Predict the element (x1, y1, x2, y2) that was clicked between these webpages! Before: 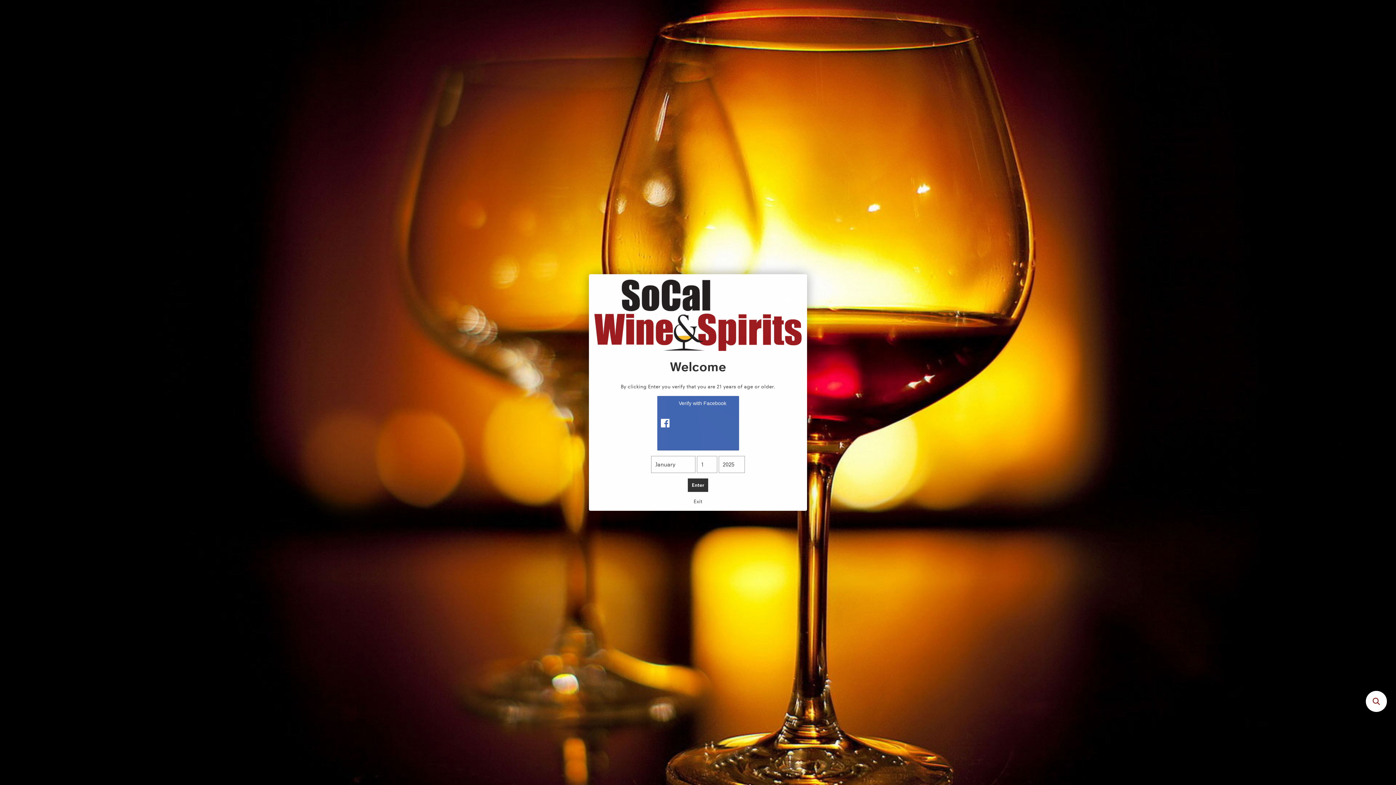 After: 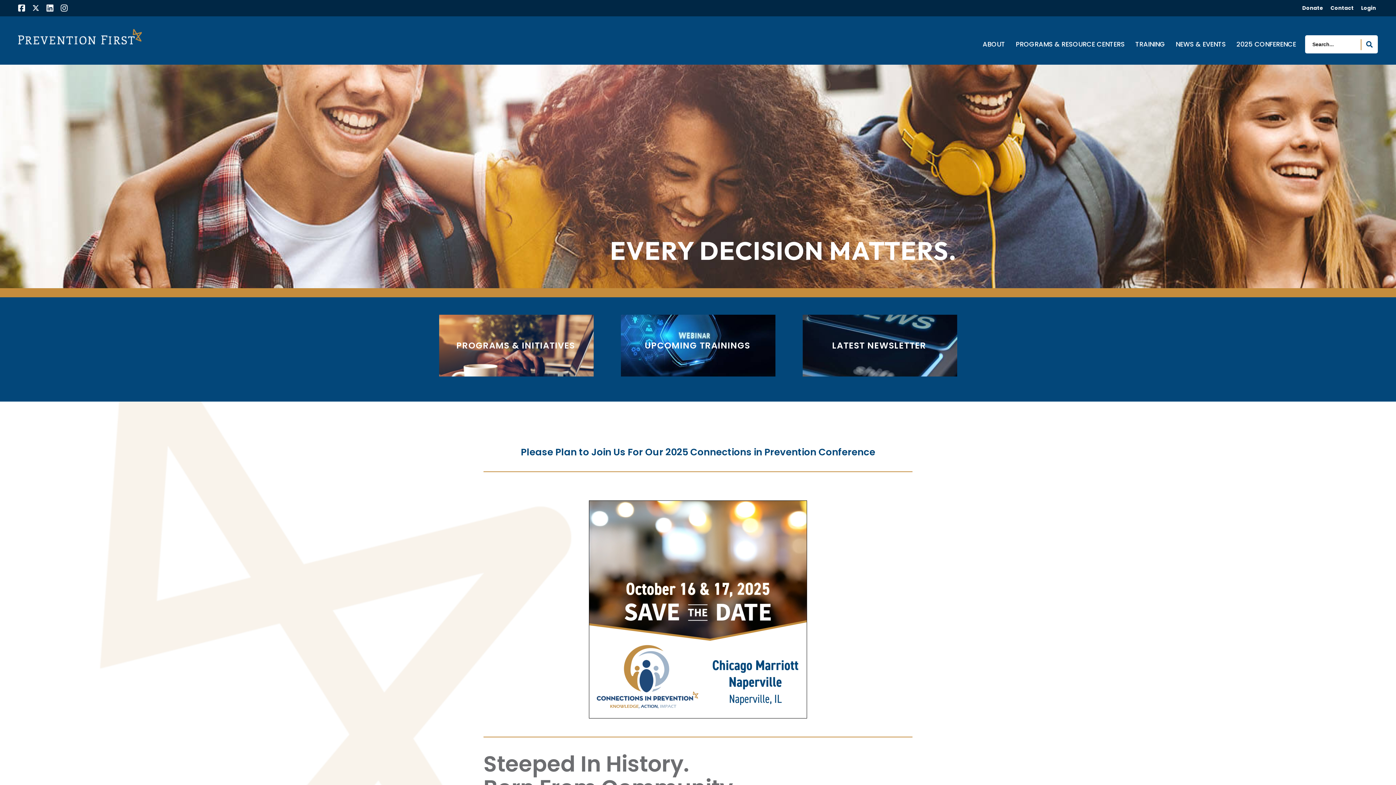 Action: bbox: (594, 497, 801, 511) label: Exit